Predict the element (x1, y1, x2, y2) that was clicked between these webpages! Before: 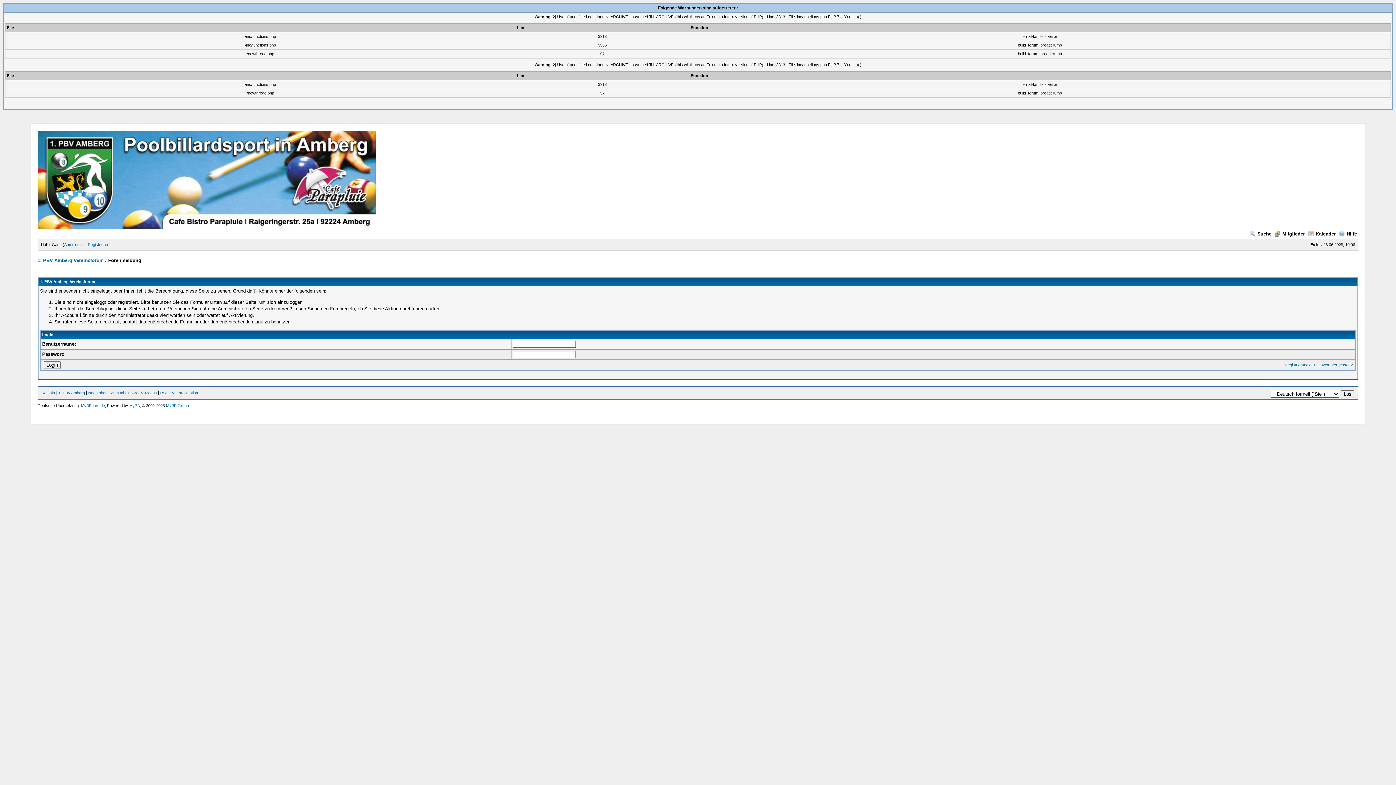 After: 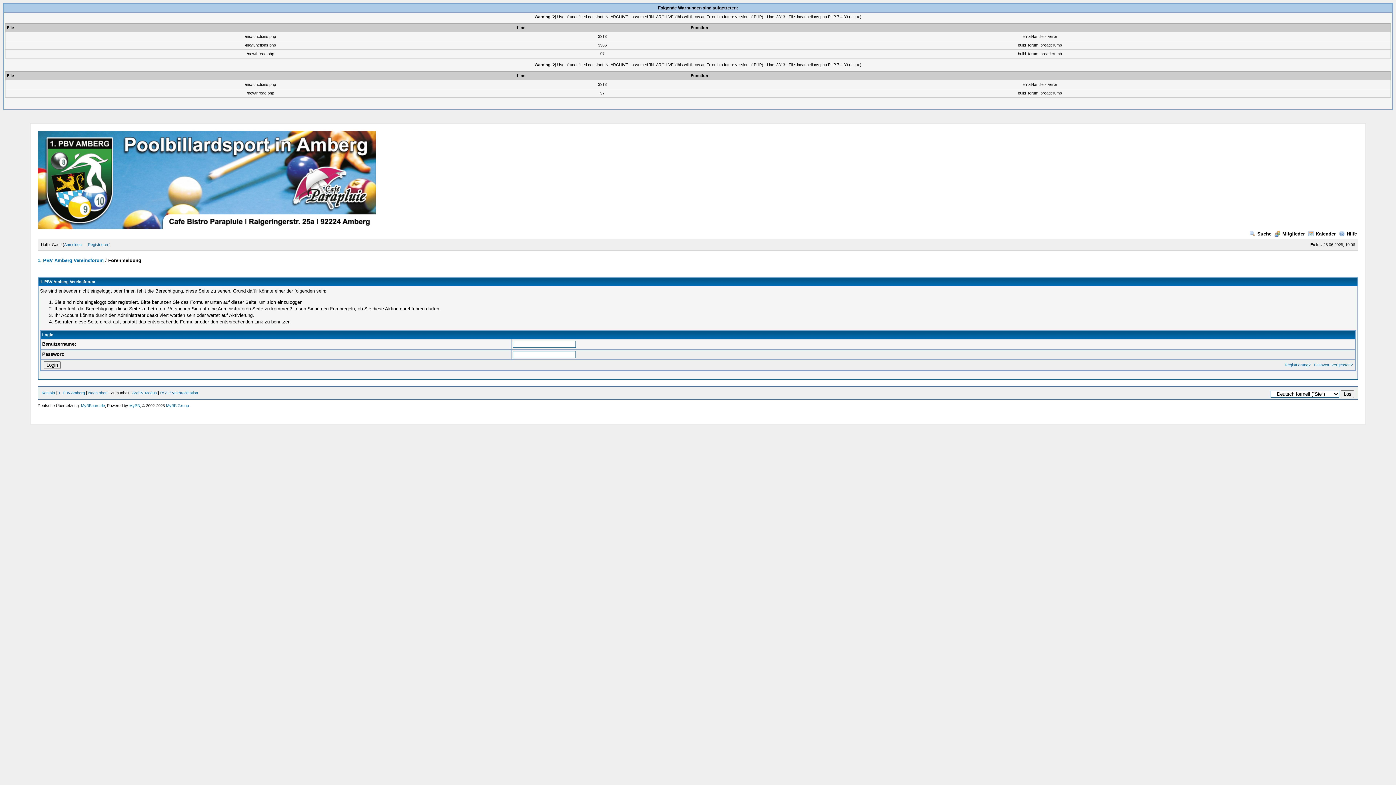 Action: label: Zum Inhalt bbox: (110, 390, 129, 395)